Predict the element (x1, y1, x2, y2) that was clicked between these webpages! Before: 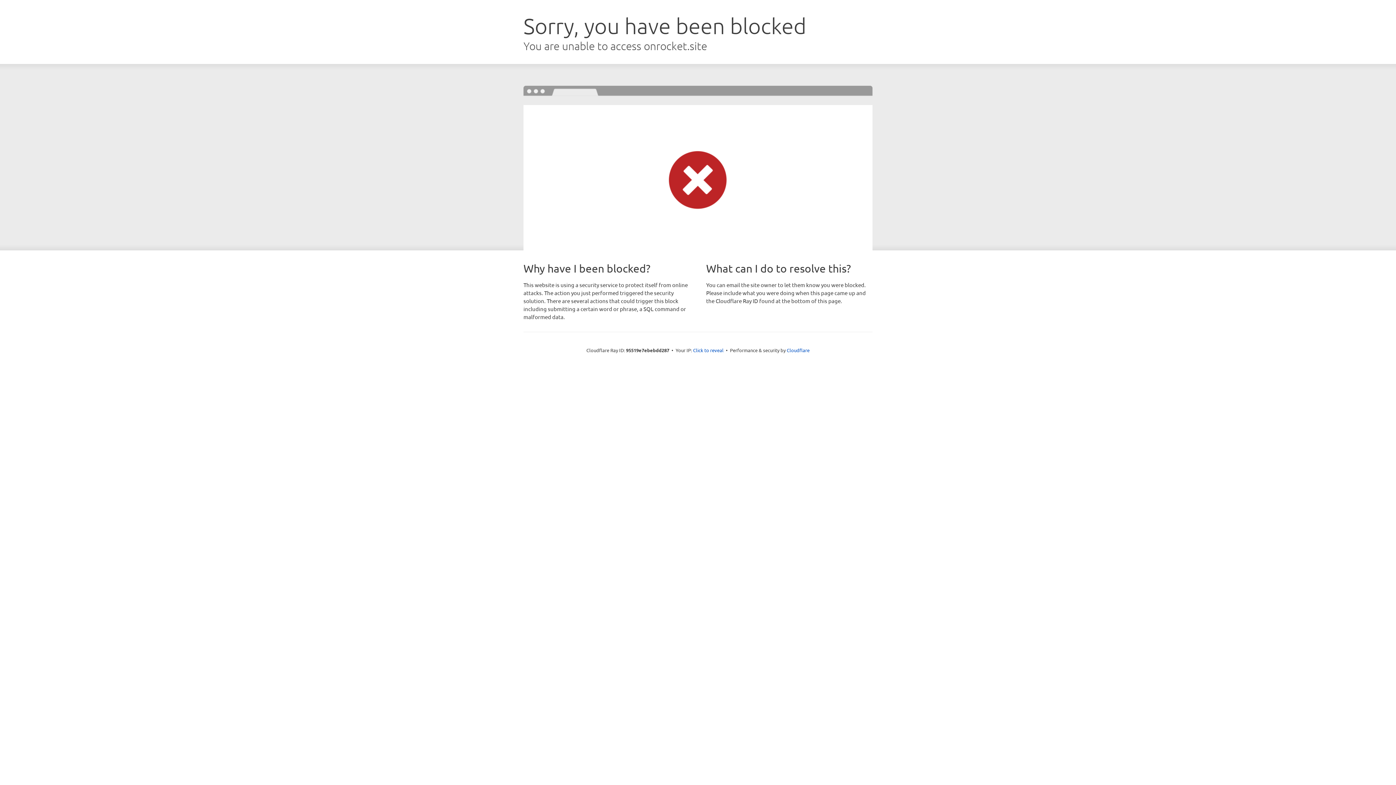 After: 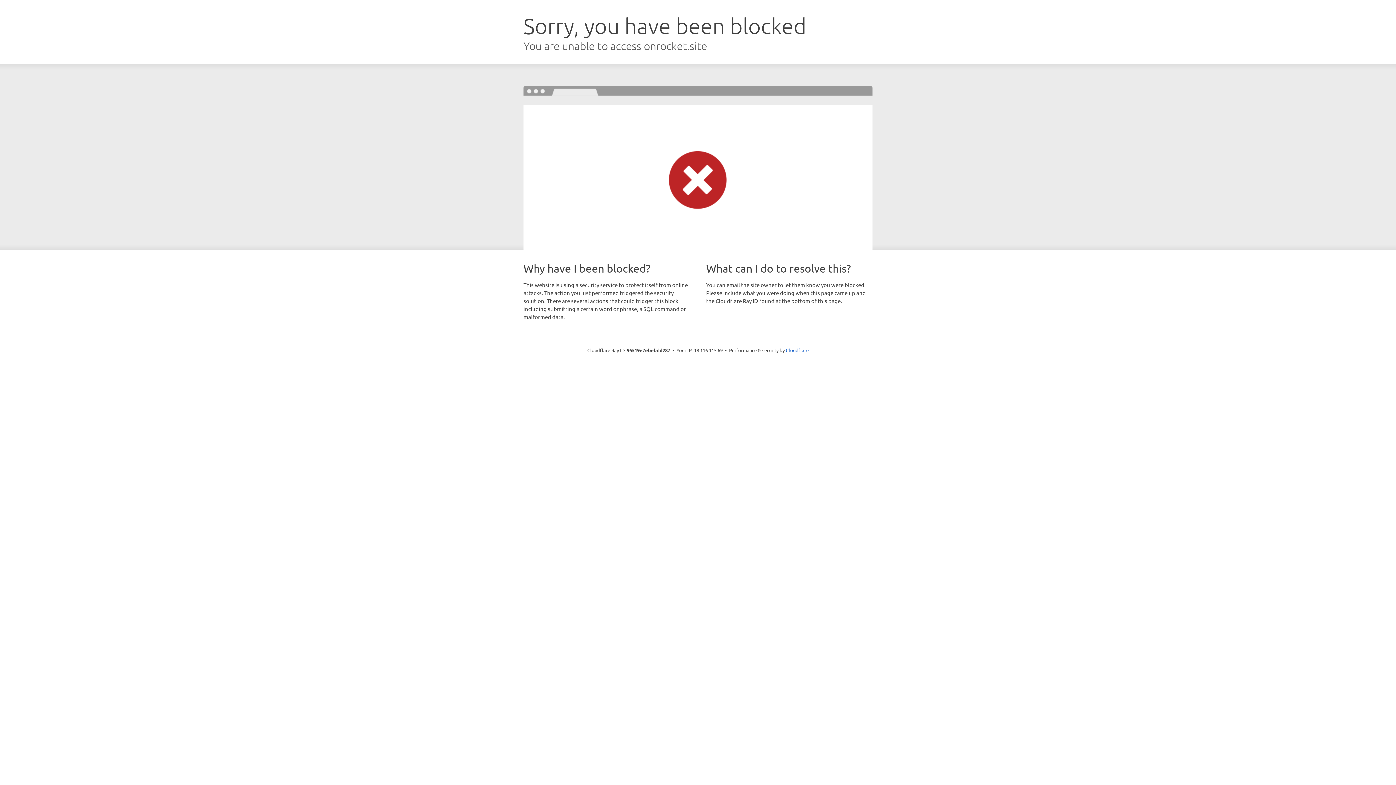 Action: bbox: (693, 346, 723, 353) label: Click to reveal